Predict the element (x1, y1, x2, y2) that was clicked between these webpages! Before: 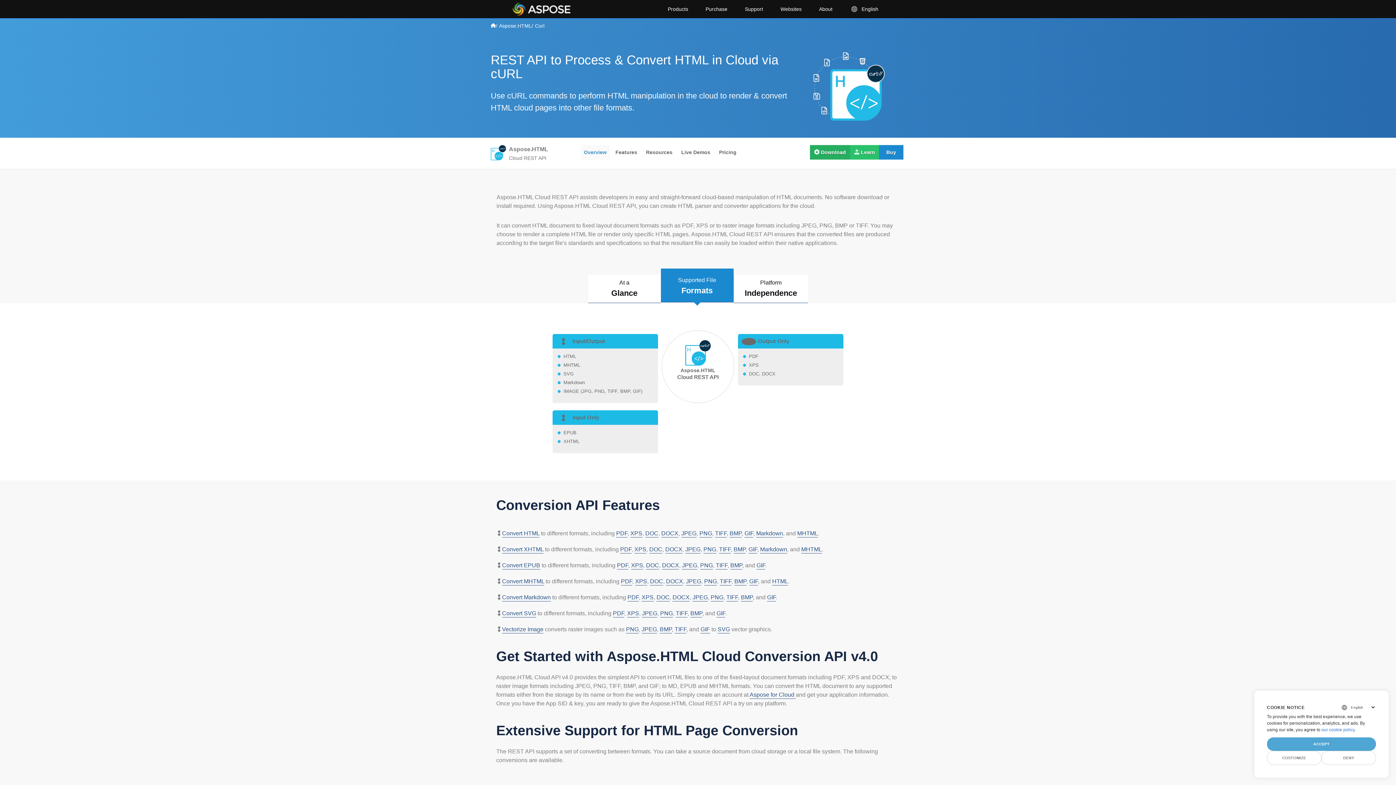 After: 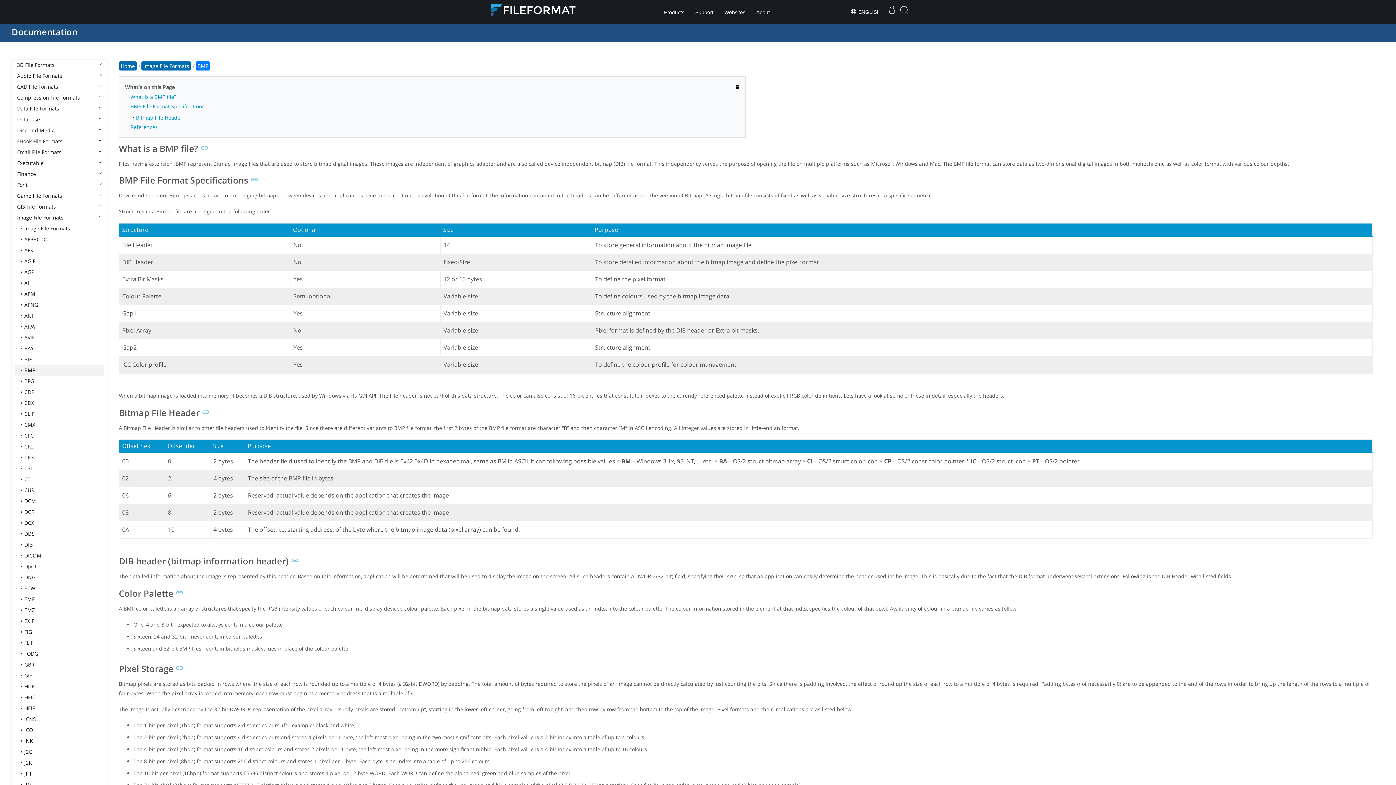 Action: label: BMP bbox: (660, 626, 672, 633)